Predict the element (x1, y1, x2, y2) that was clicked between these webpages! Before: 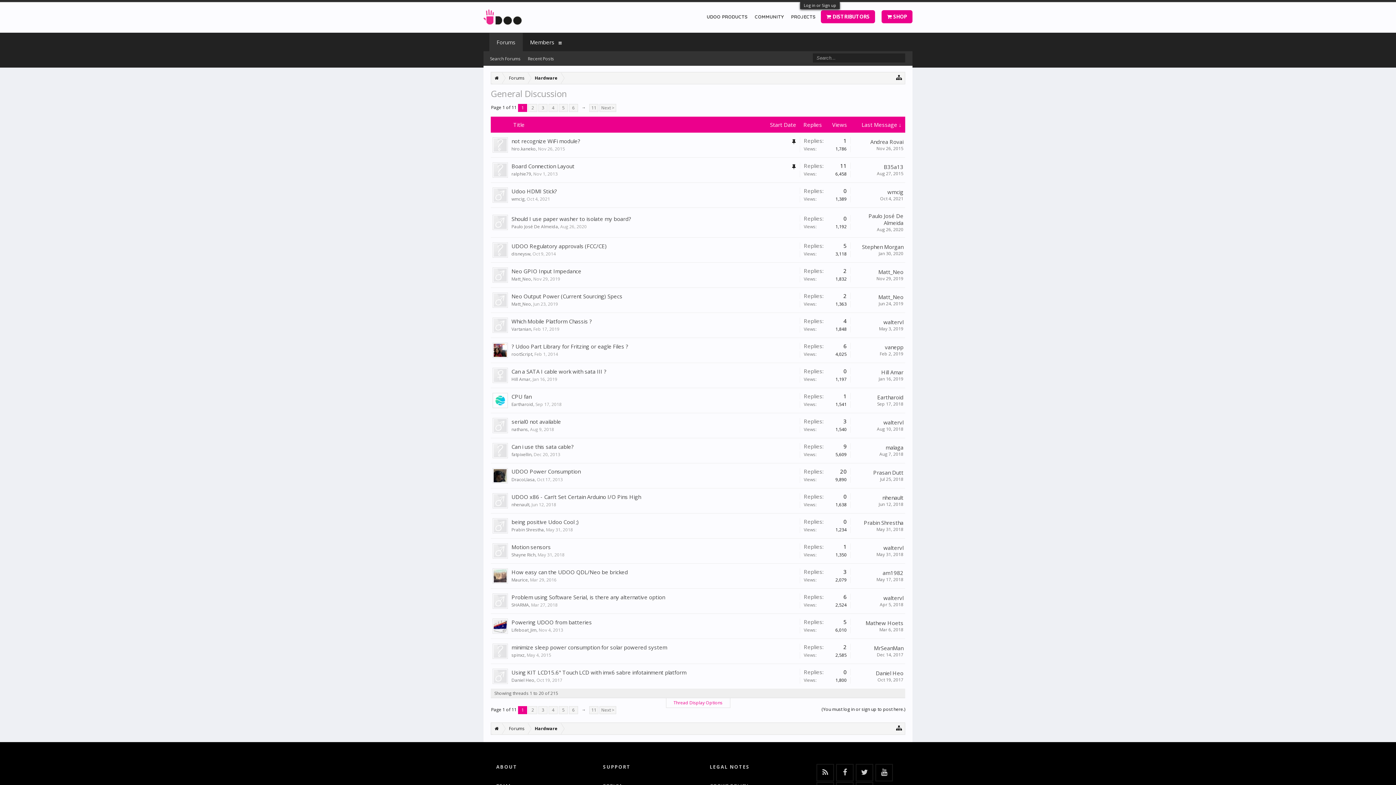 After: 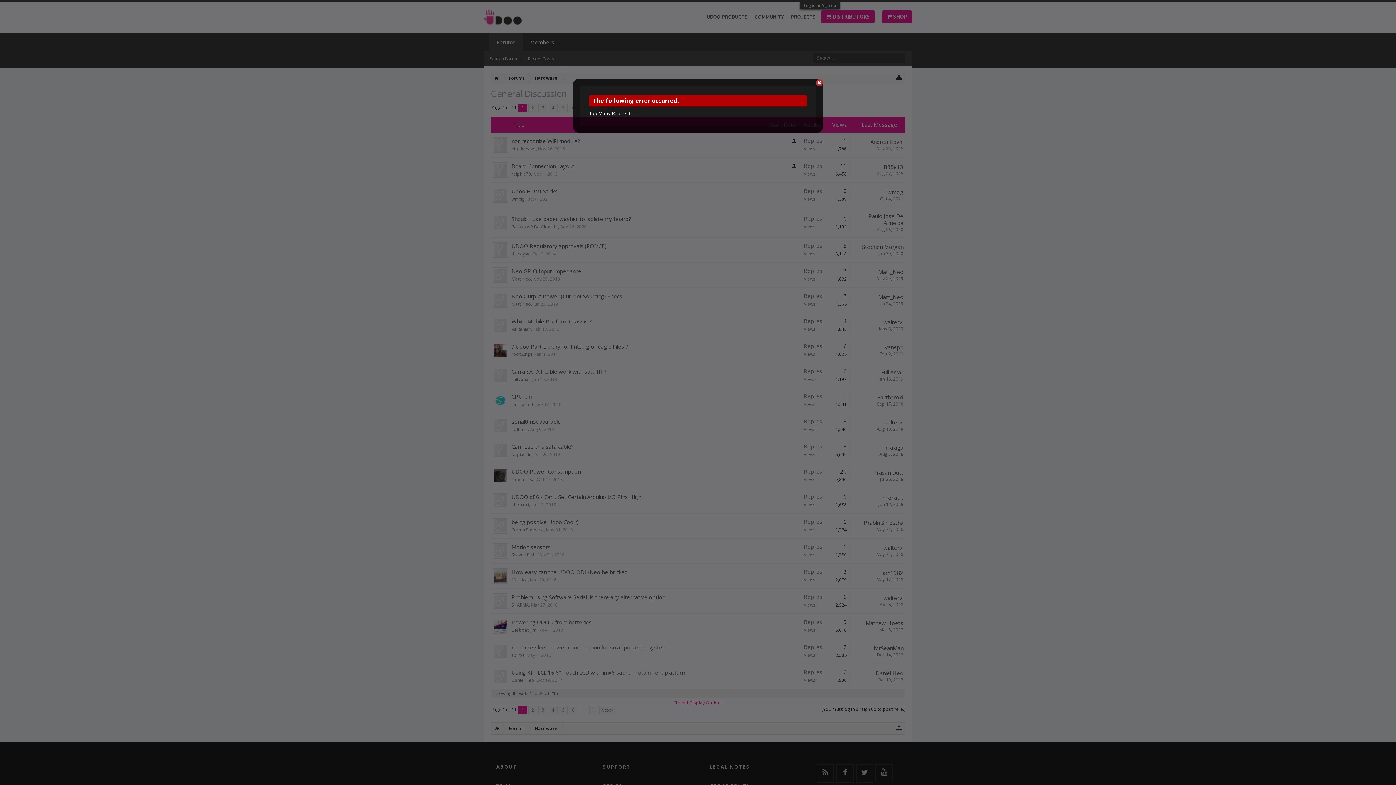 Action: label: am1982 bbox: (882, 569, 903, 576)